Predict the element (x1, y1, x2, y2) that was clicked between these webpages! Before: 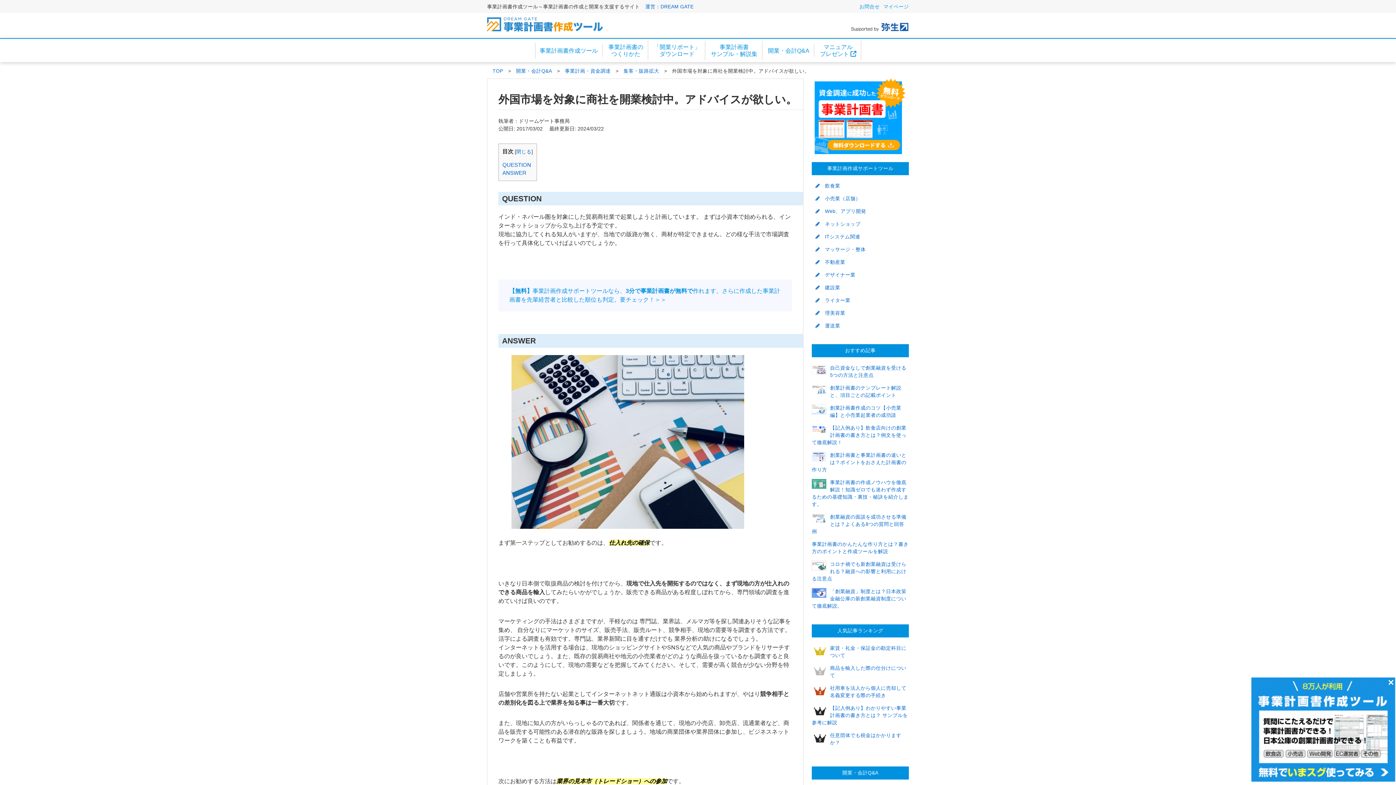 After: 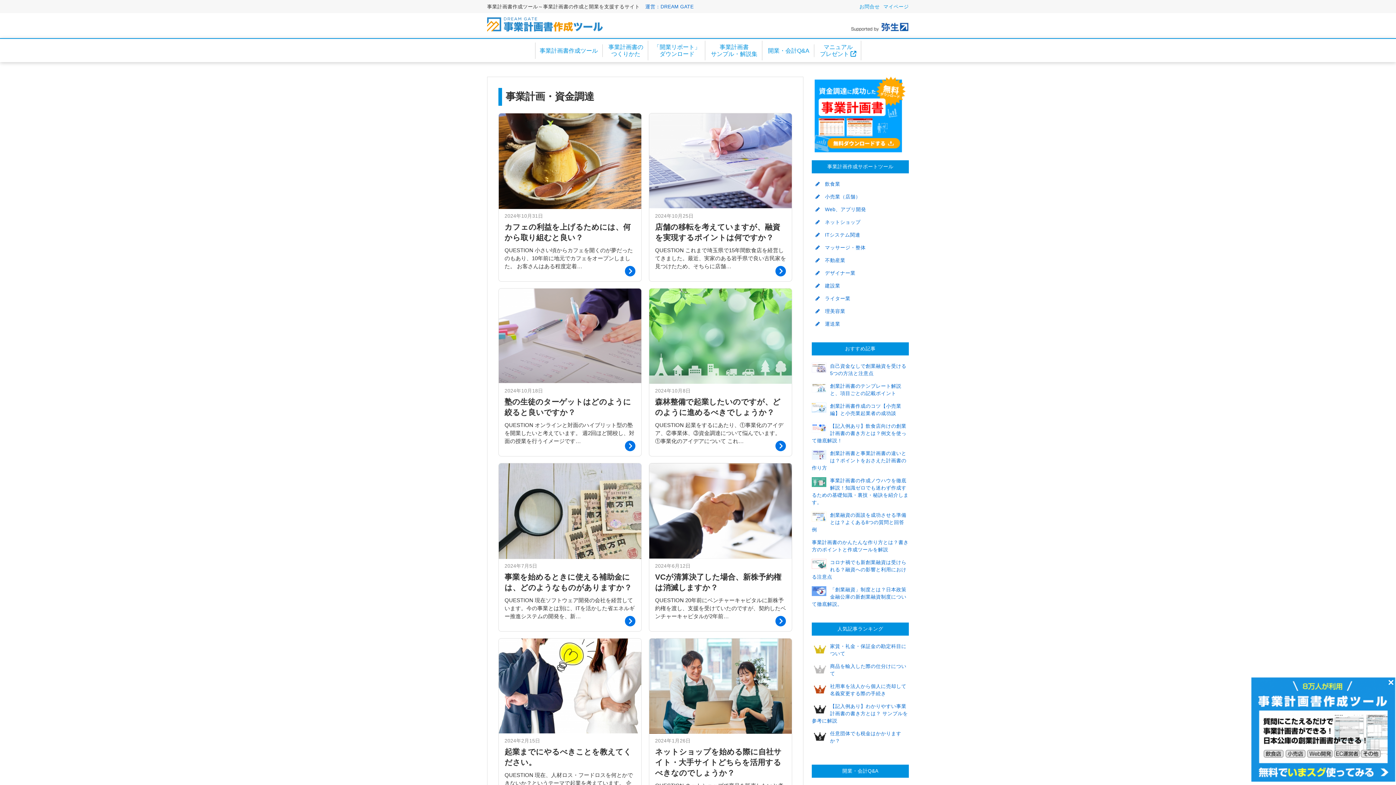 Action: bbox: (565, 68, 610, 73) label: 事業計画・資金調達